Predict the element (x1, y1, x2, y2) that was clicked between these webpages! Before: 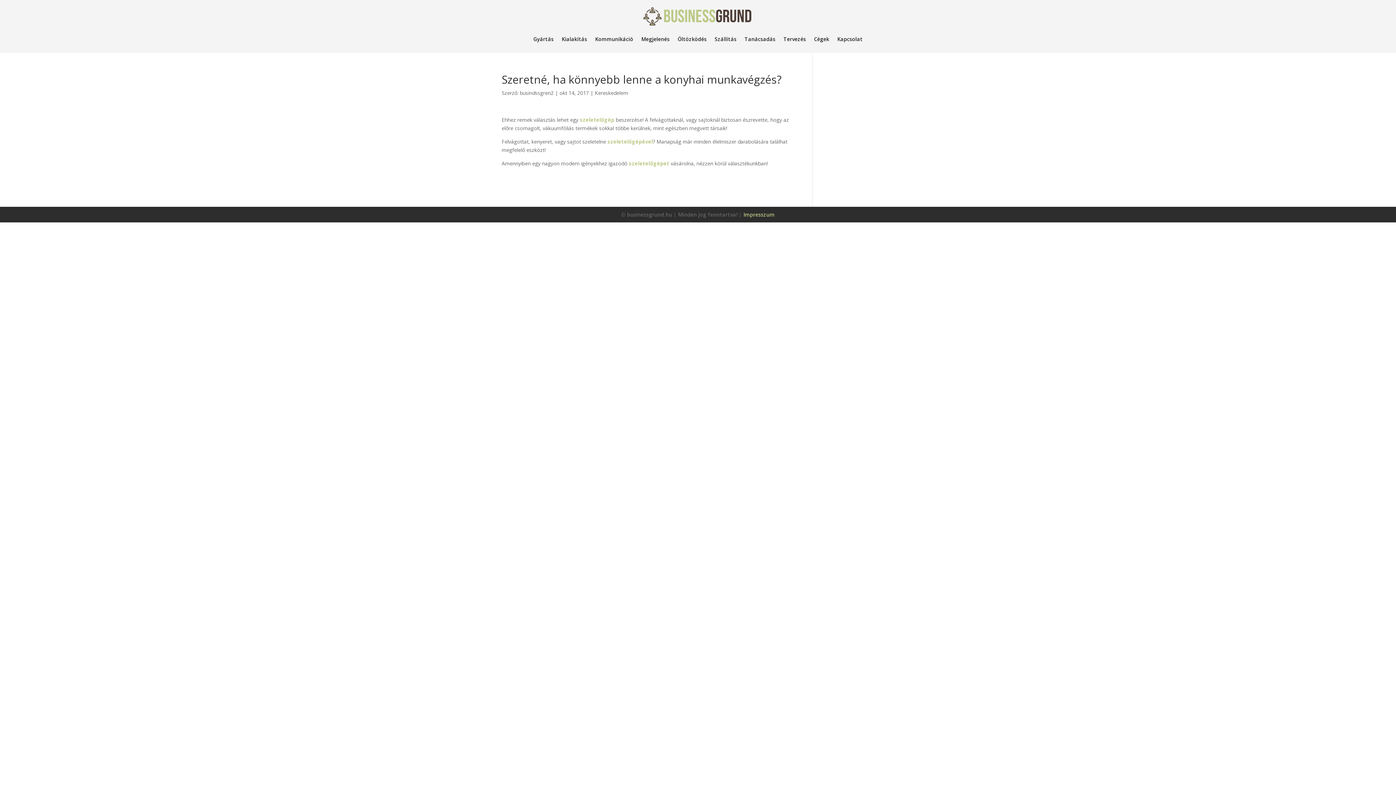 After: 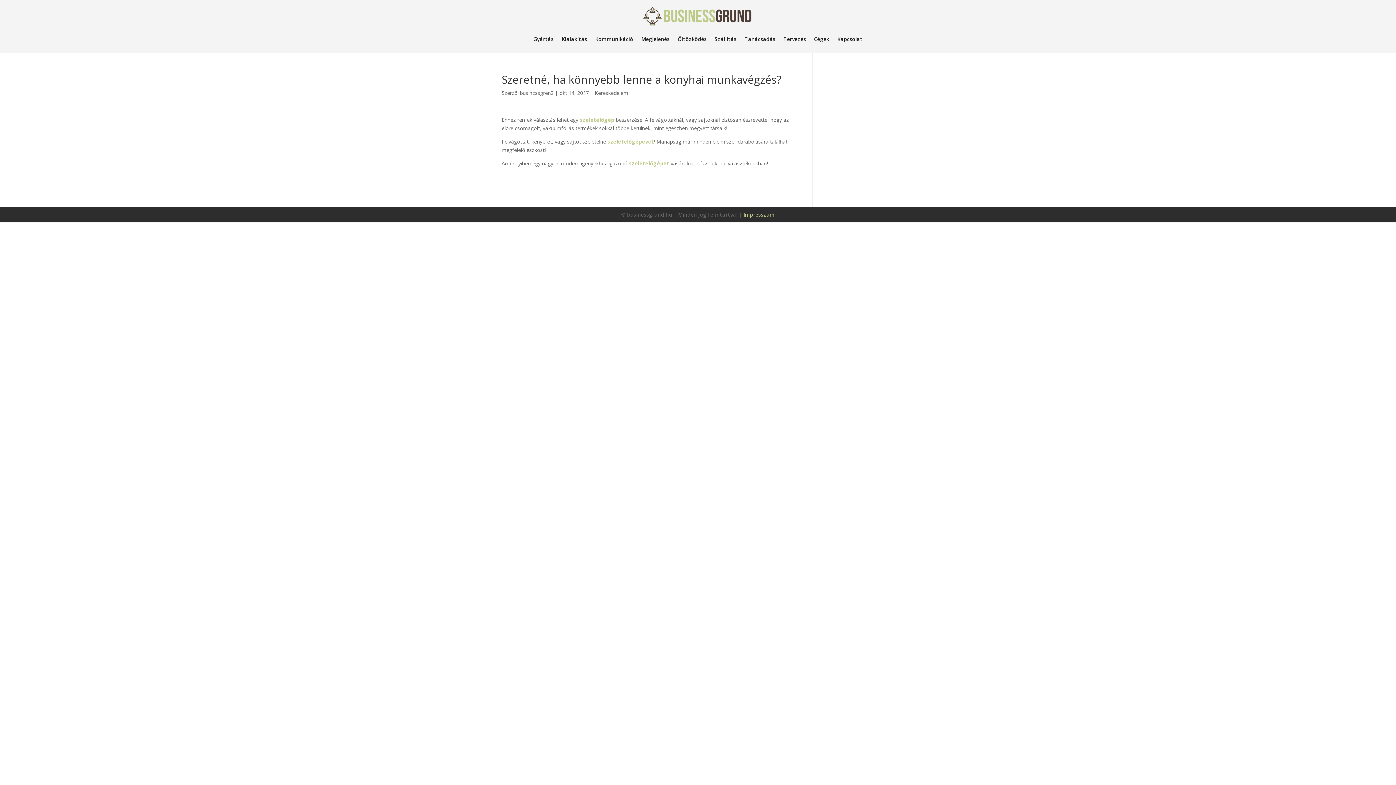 Action: label: Impresszum bbox: (743, 211, 774, 218)